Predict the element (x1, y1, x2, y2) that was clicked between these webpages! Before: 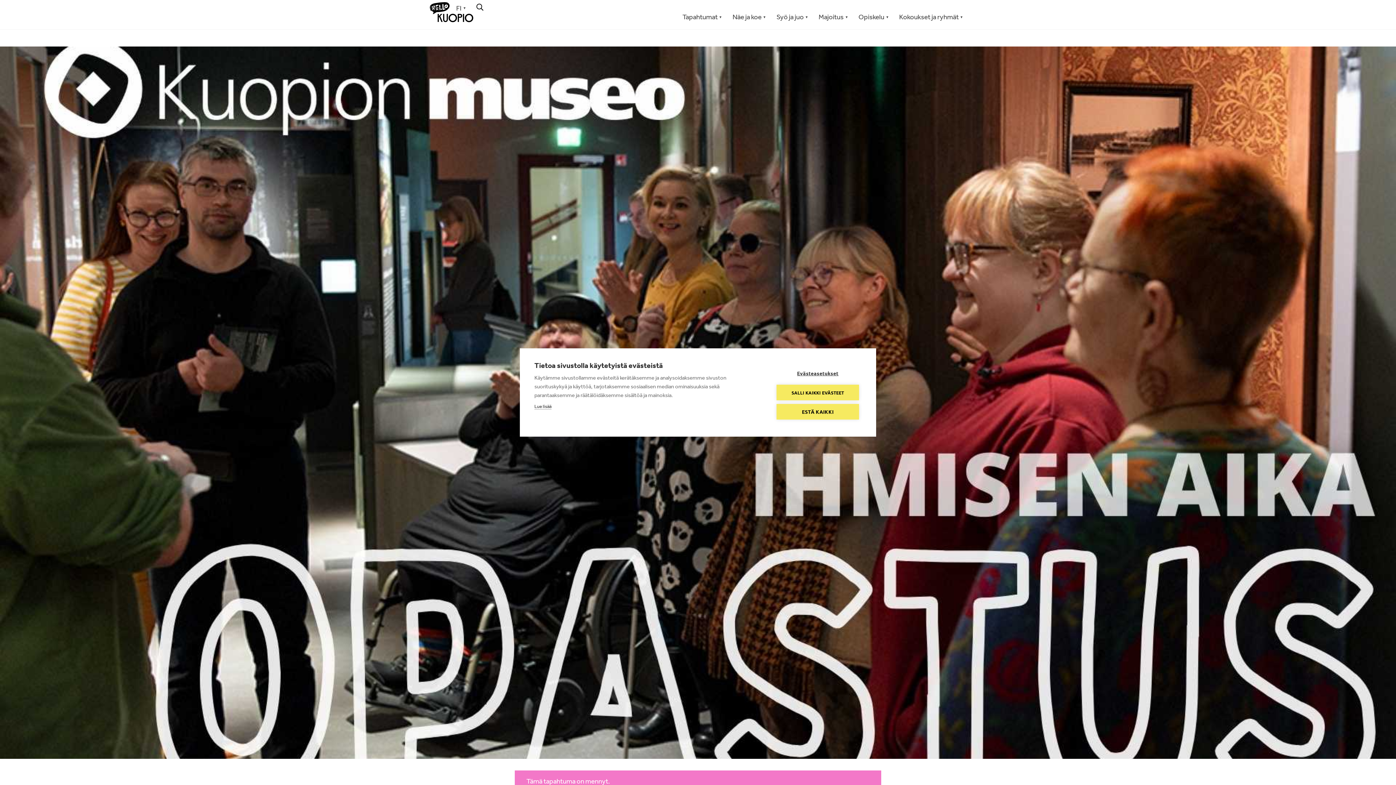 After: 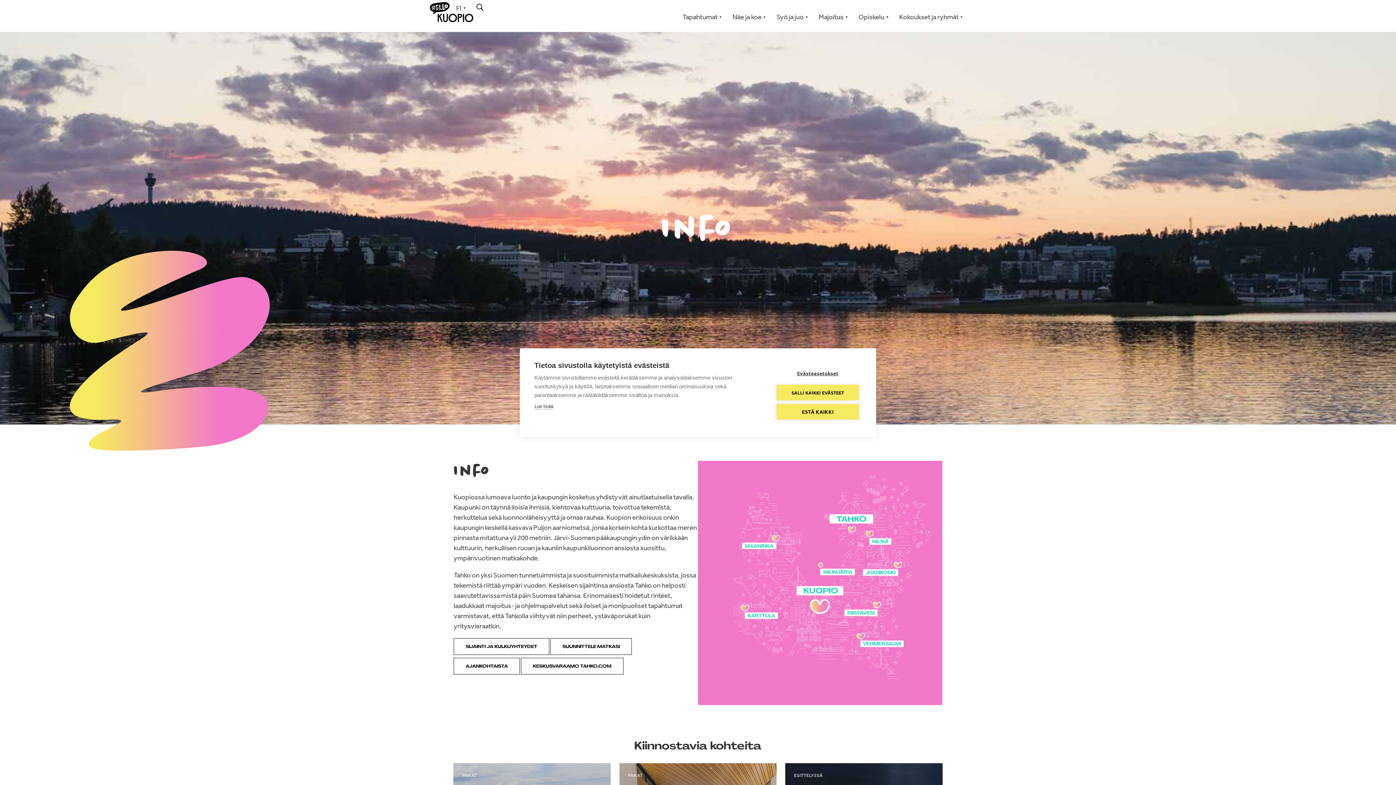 Action: bbox: (425, 2, 451, 13) label: Info